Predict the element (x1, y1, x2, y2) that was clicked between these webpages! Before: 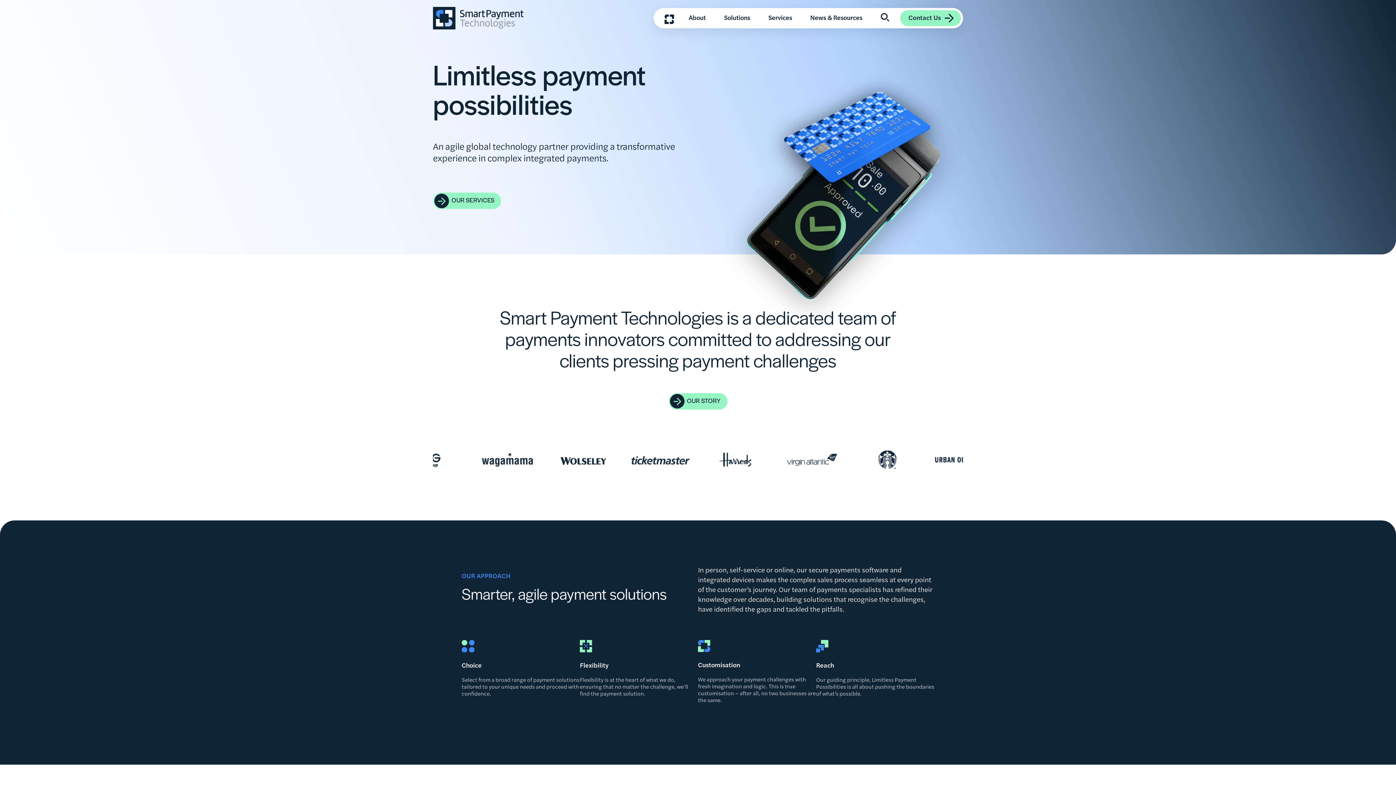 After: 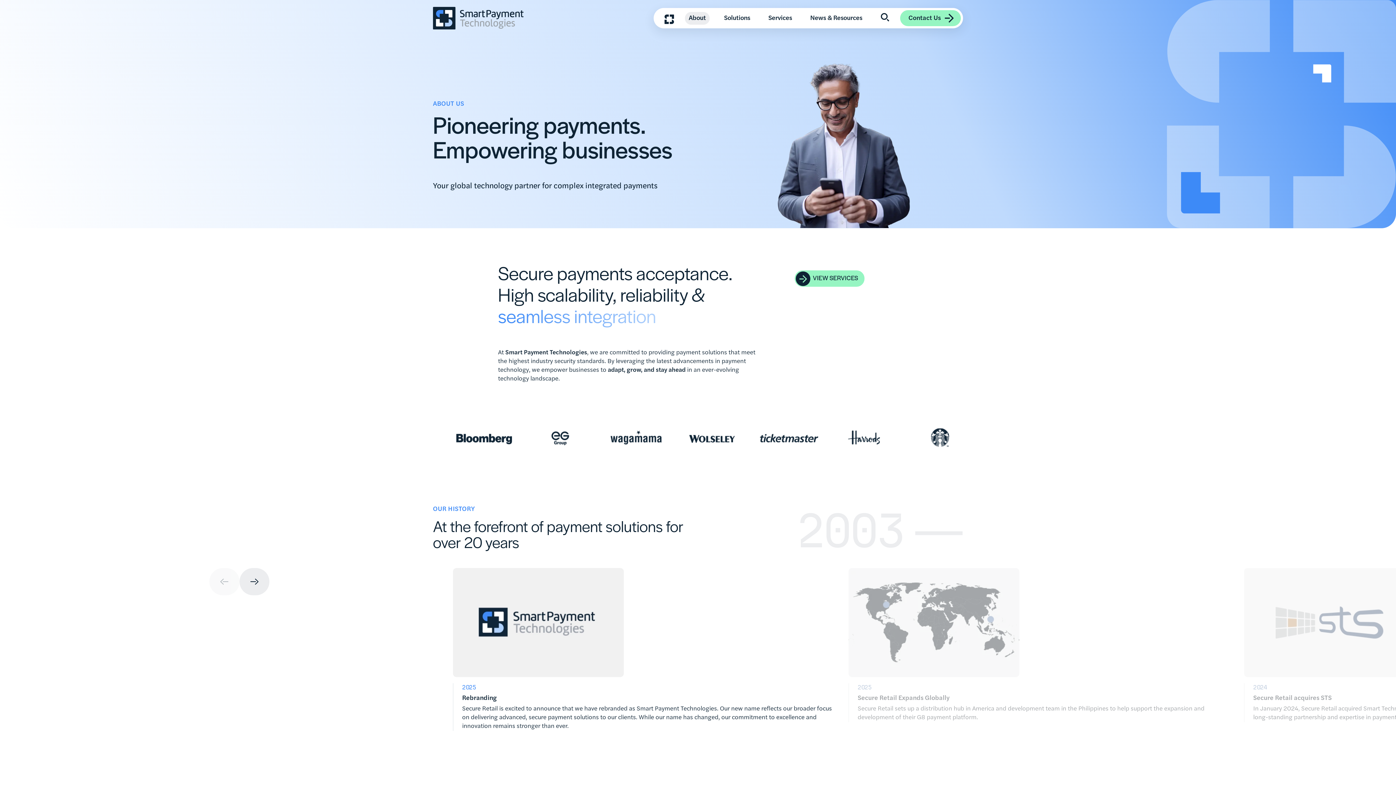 Action: label: OUR STORY bbox: (668, 393, 727, 409)